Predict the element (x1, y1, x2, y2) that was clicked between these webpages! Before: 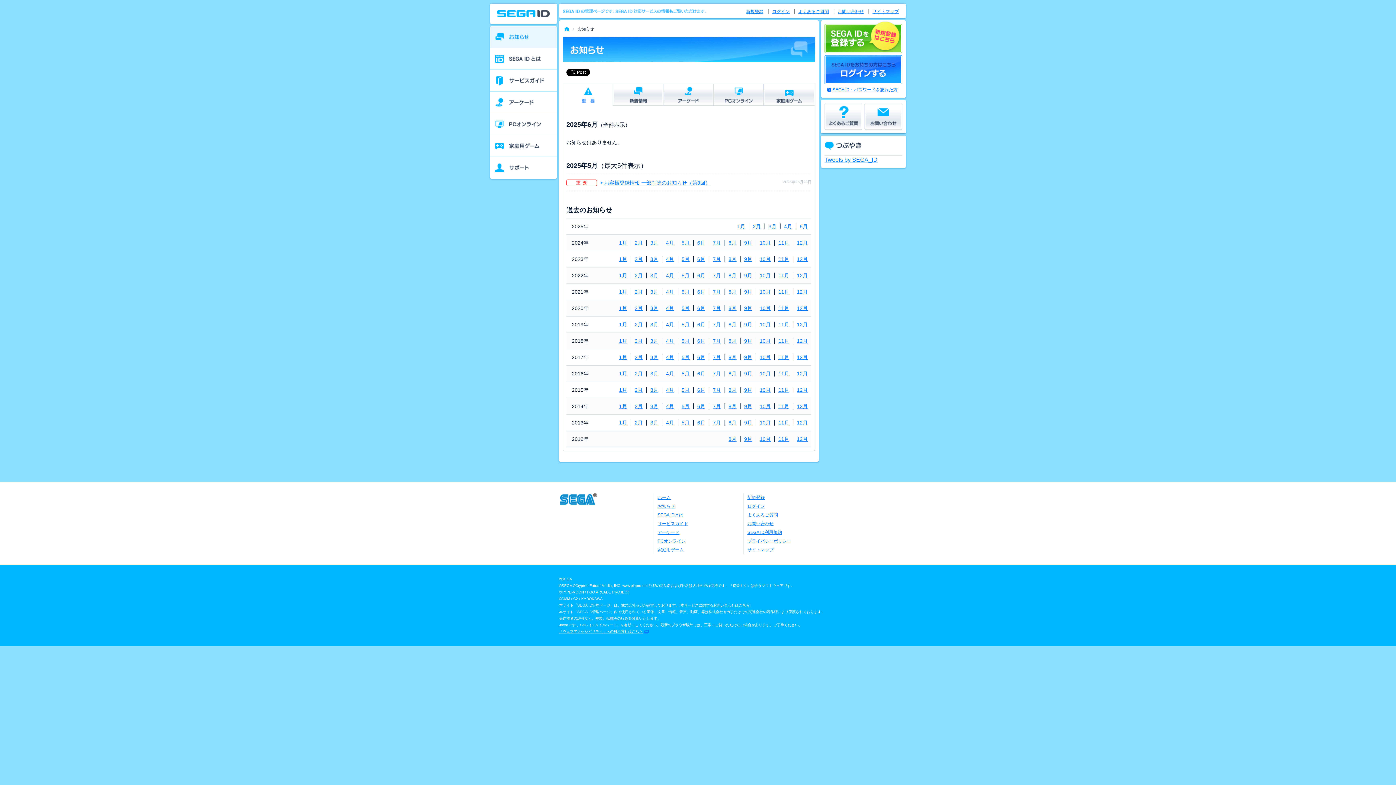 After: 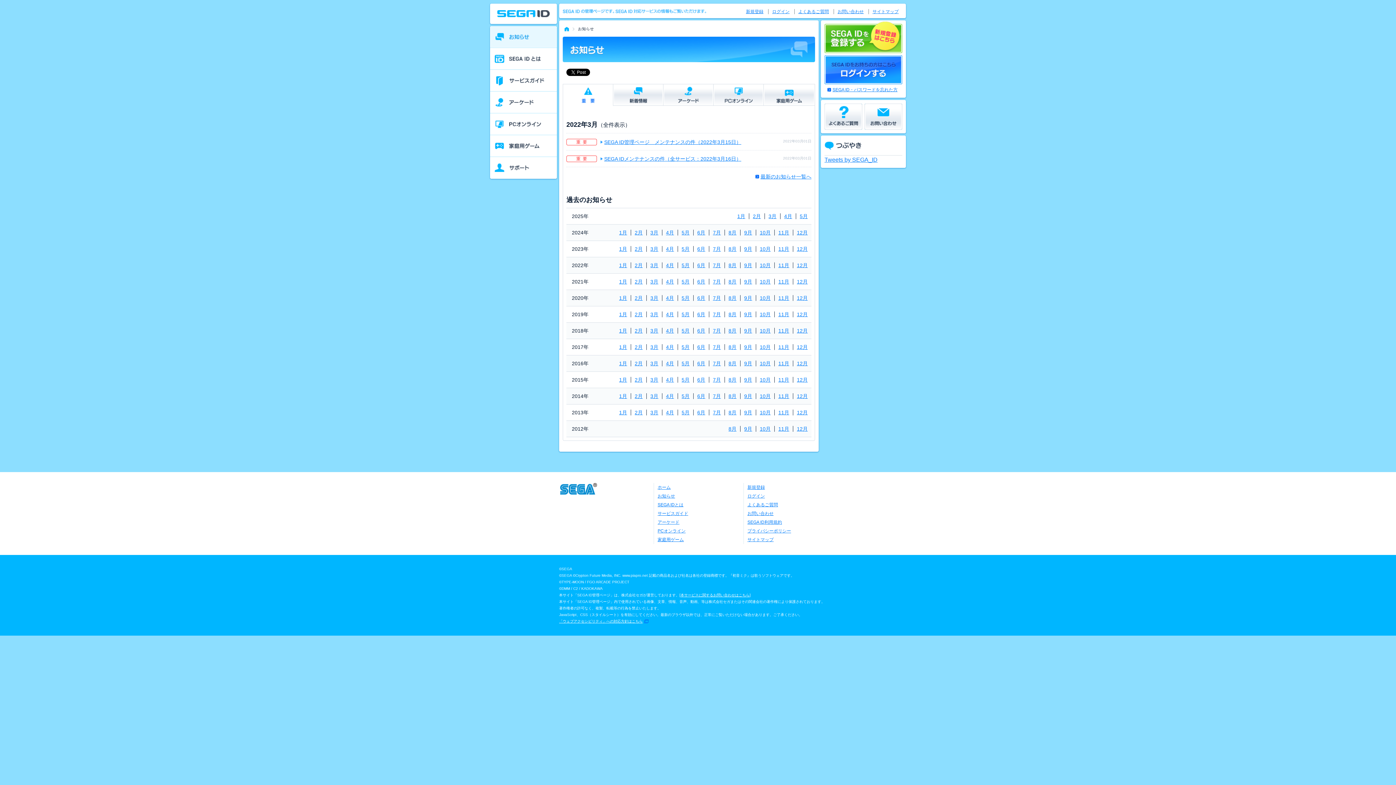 Action: bbox: (646, 272, 662, 278) label: 3月